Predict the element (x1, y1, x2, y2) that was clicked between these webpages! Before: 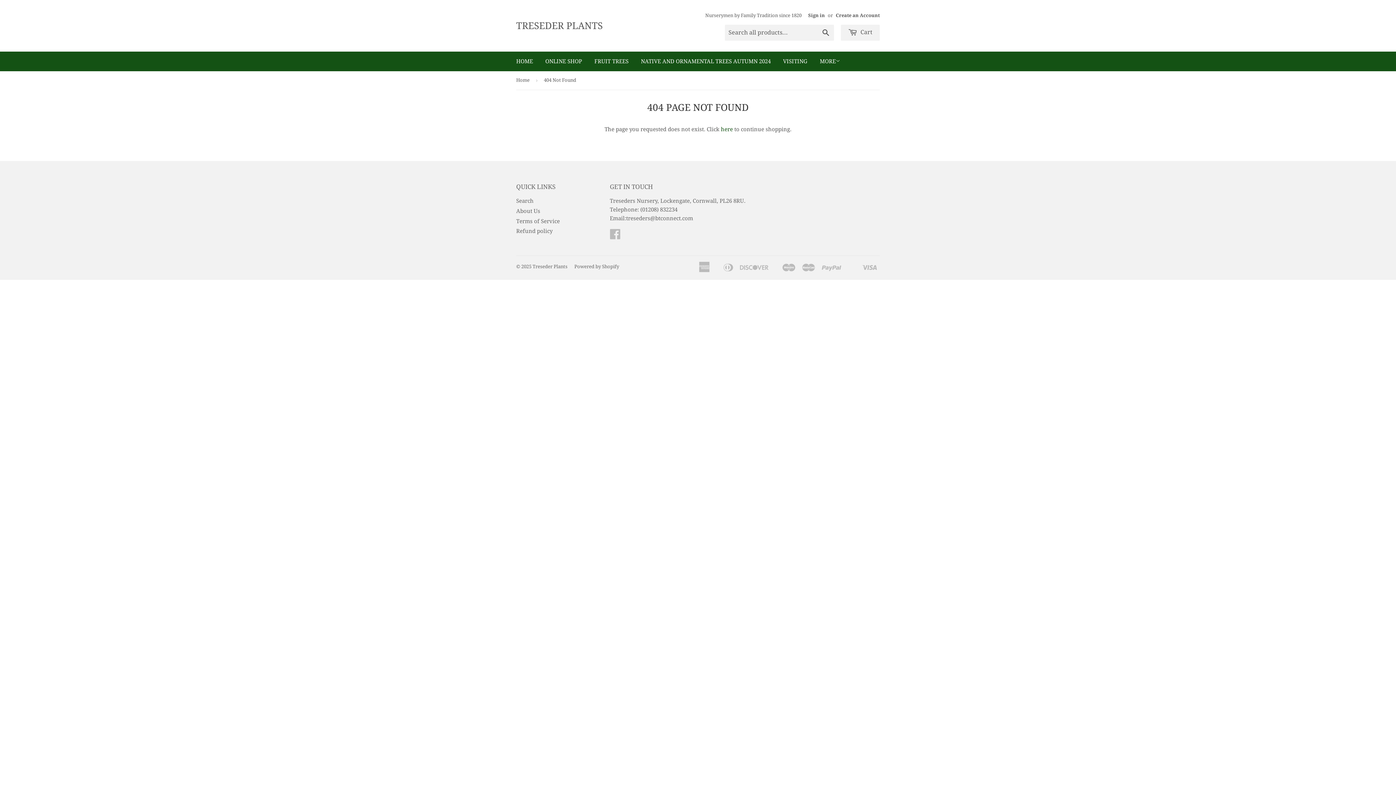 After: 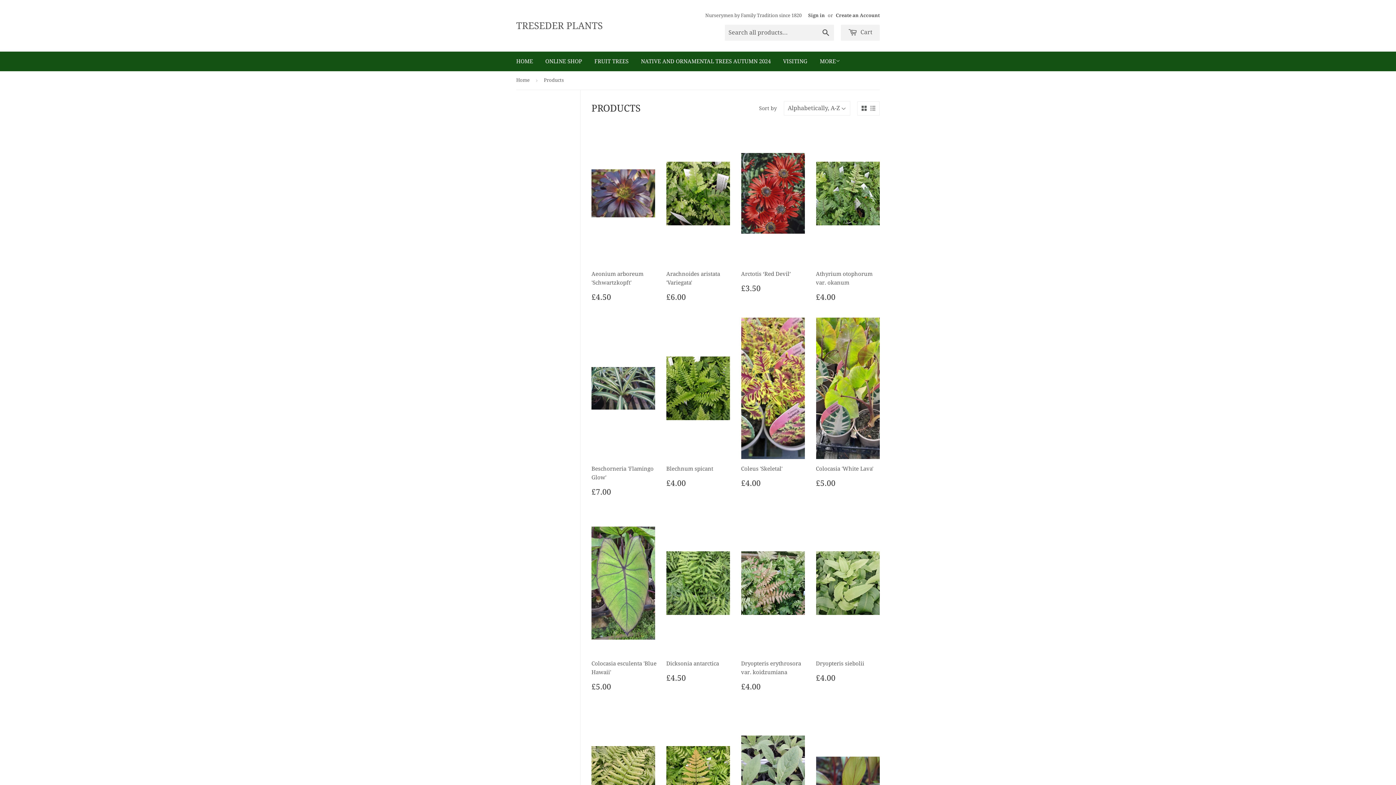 Action: label: ONLINE SHOP bbox: (540, 51, 587, 71)